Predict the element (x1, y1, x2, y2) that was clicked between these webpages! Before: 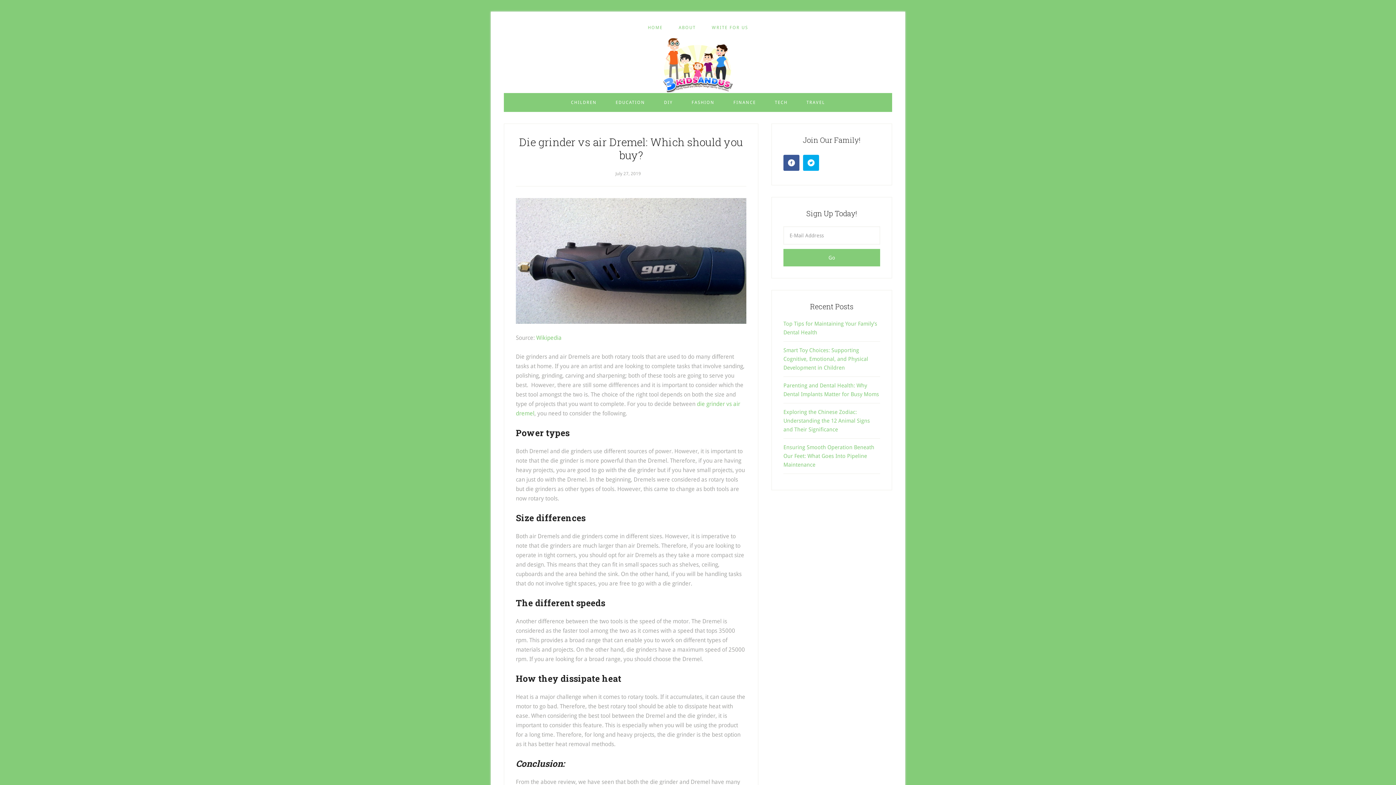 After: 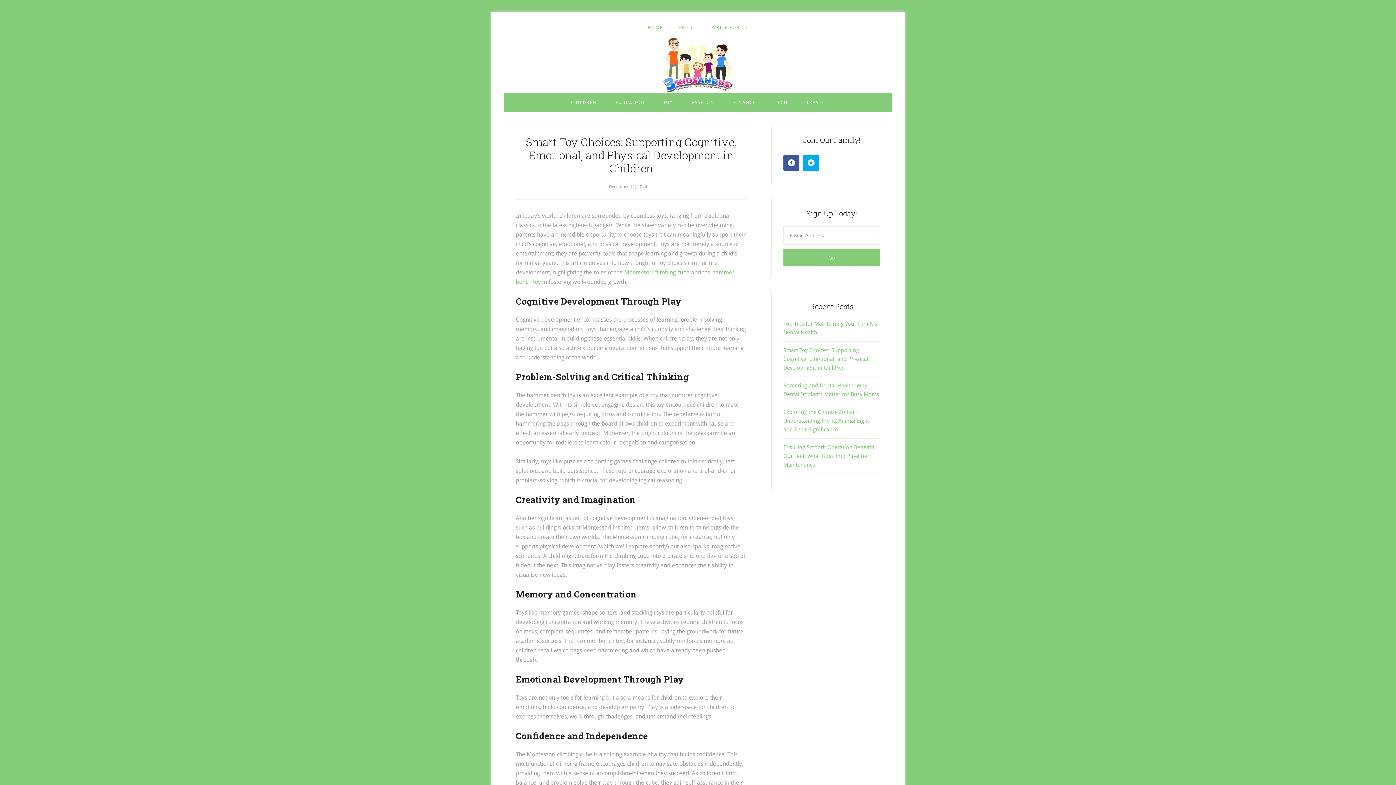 Action: bbox: (783, 347, 868, 371) label: Smart Toy Choices: Supporting Cognitive, Emotional, and Physical Development in Children